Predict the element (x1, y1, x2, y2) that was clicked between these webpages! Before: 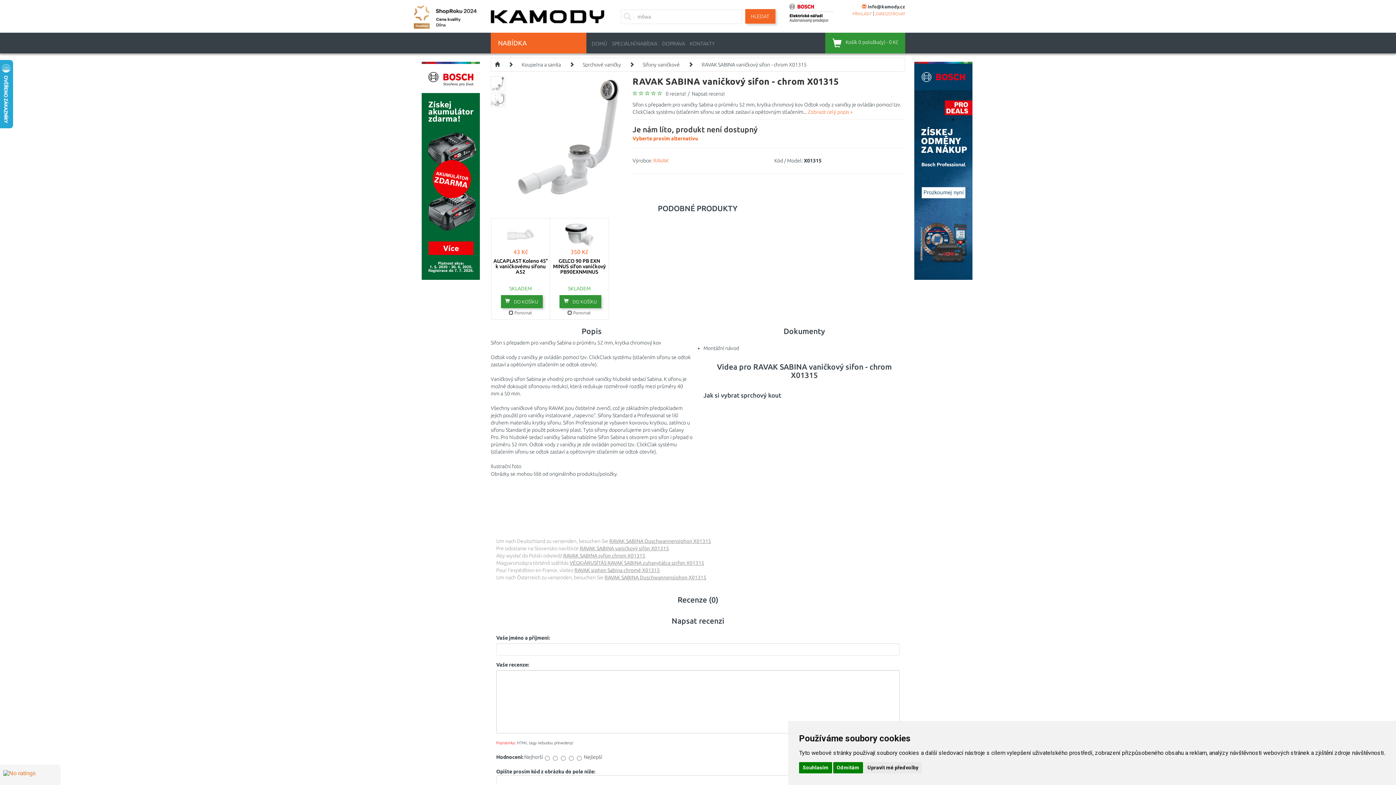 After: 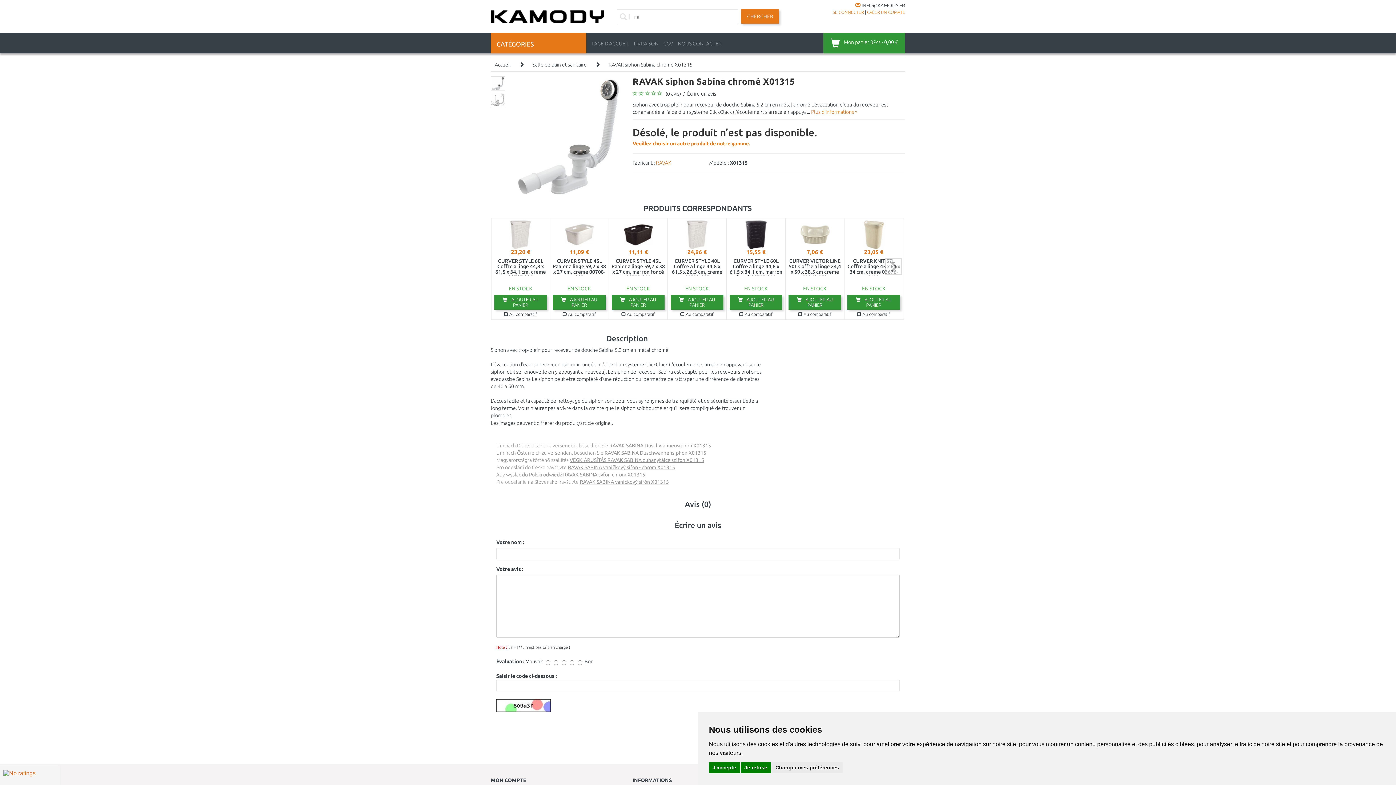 Action: bbox: (574, 567, 660, 573) label: RAVAK siphon Sabina chromé X01315